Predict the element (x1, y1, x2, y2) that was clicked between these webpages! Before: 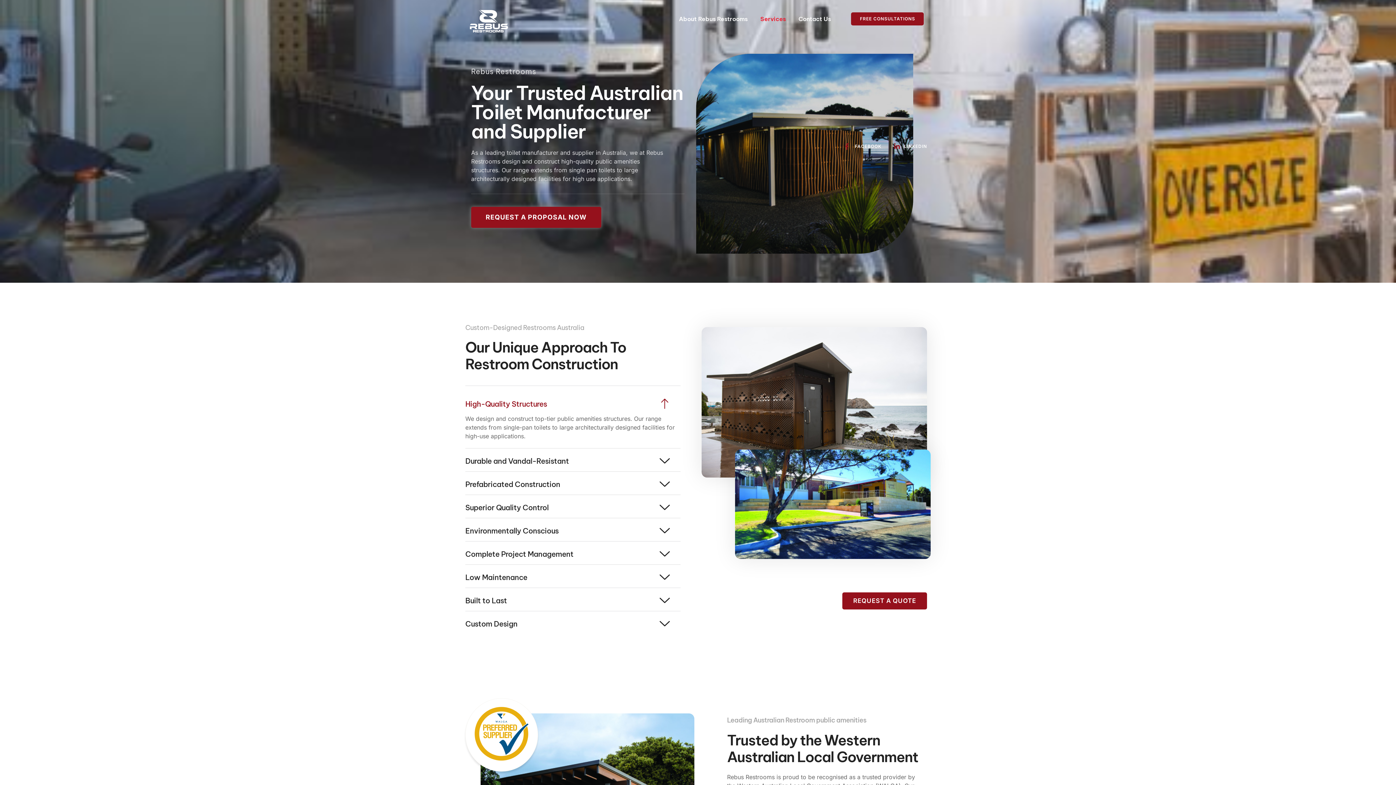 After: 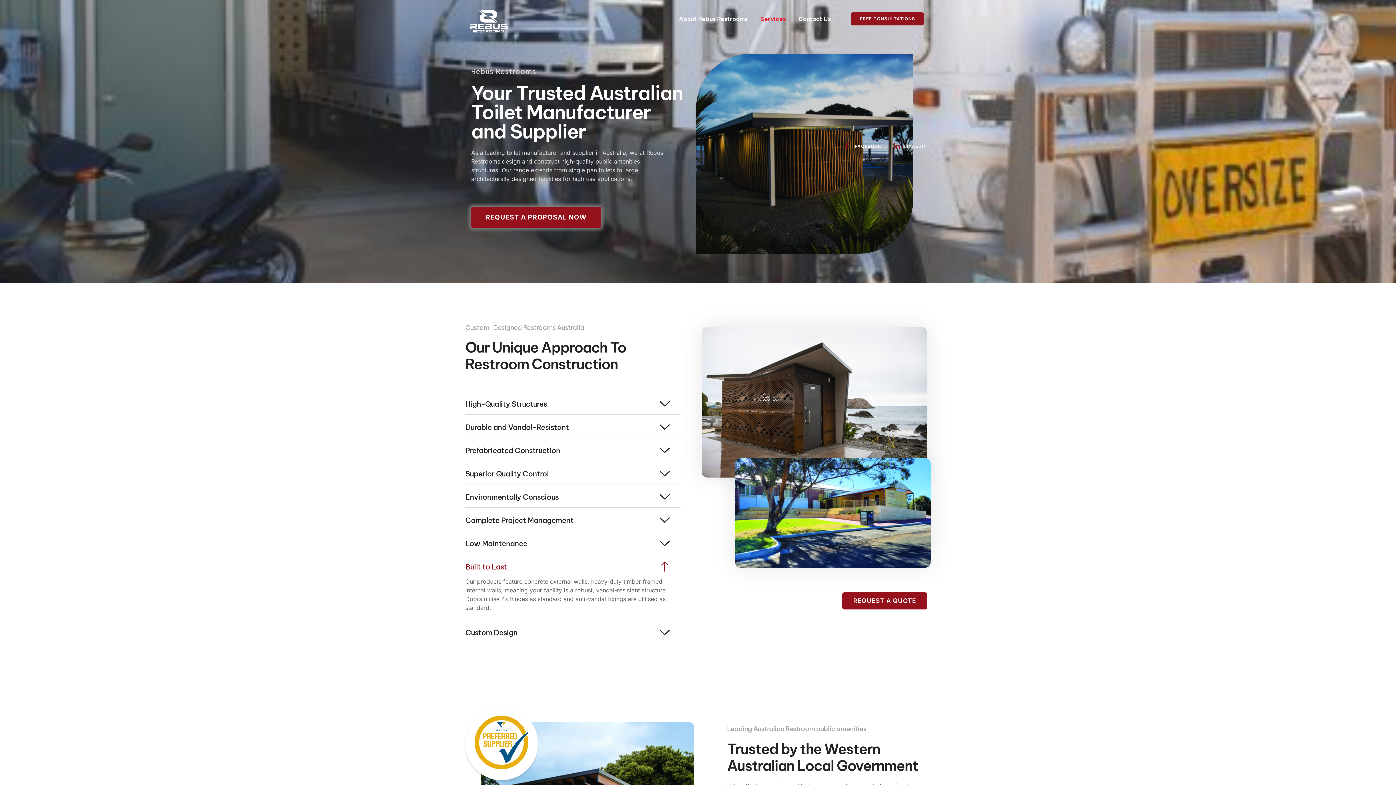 Action: label: Built to Last bbox: (465, 596, 680, 611)